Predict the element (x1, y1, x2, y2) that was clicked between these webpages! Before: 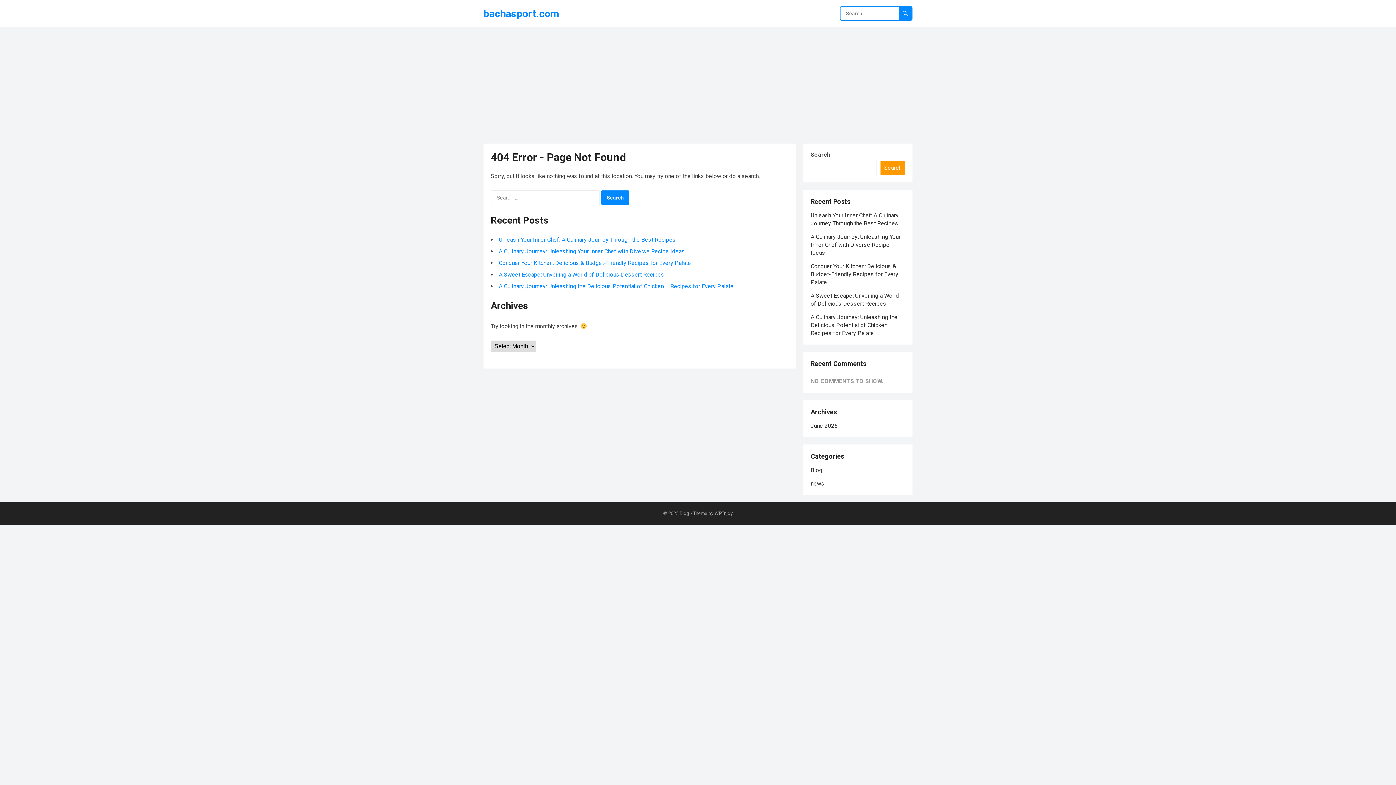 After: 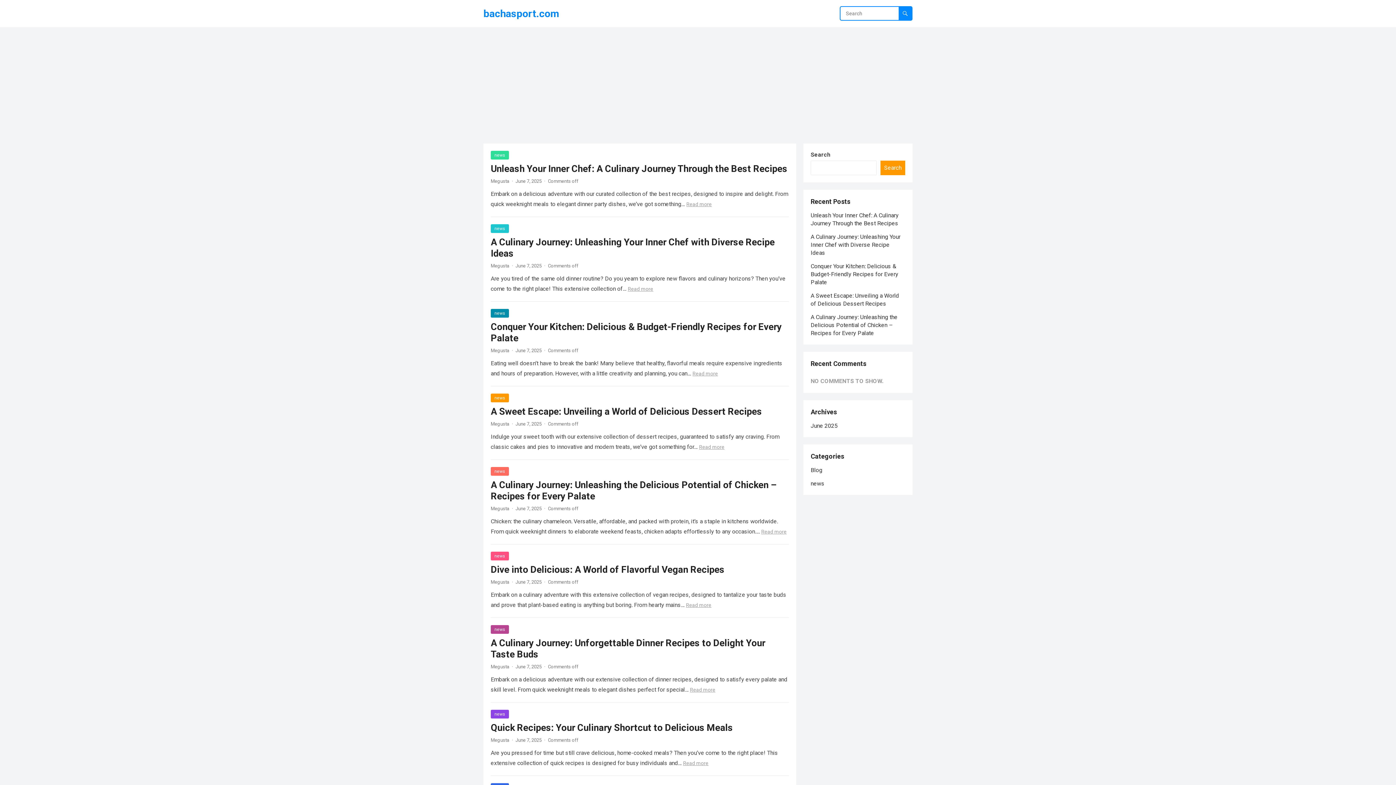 Action: bbox: (483, 0, 559, 27) label: bachasport.com